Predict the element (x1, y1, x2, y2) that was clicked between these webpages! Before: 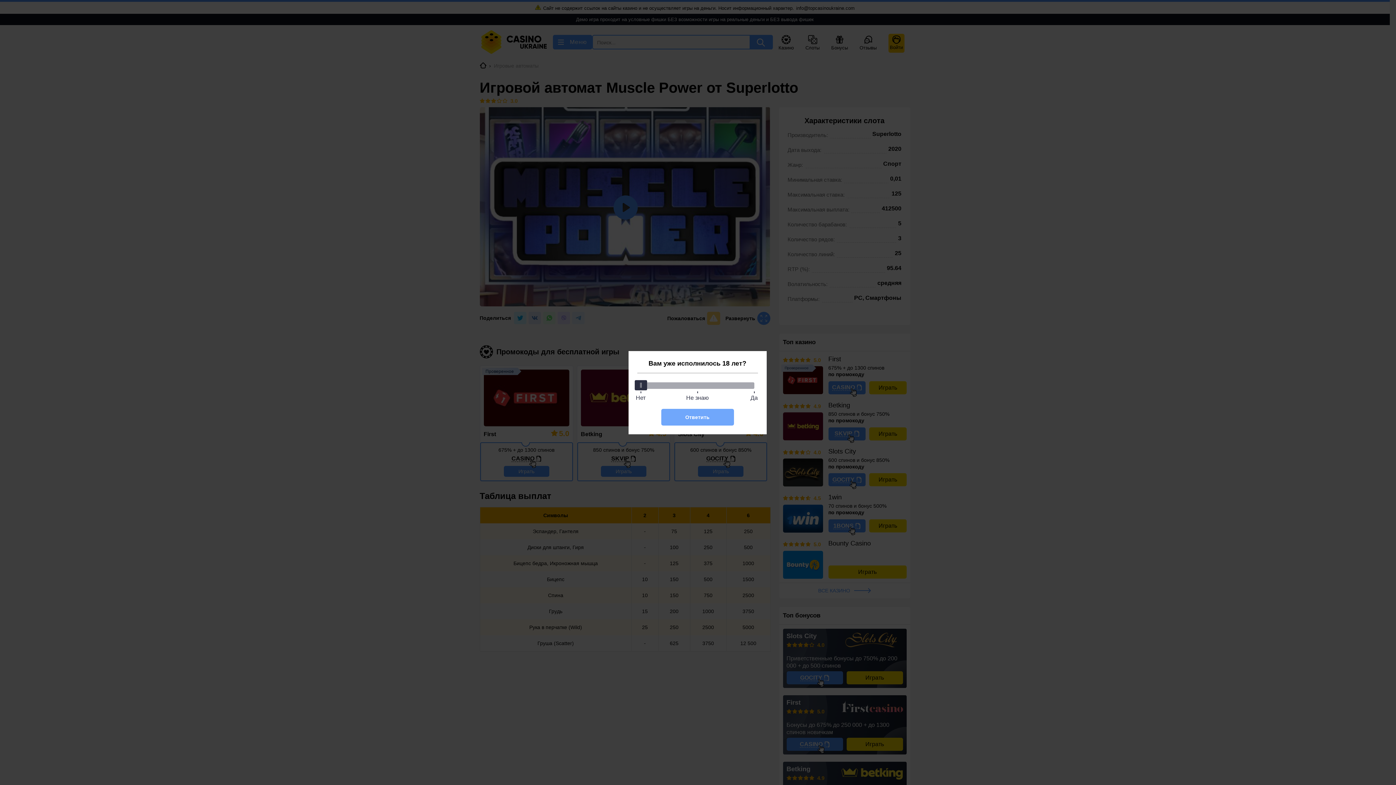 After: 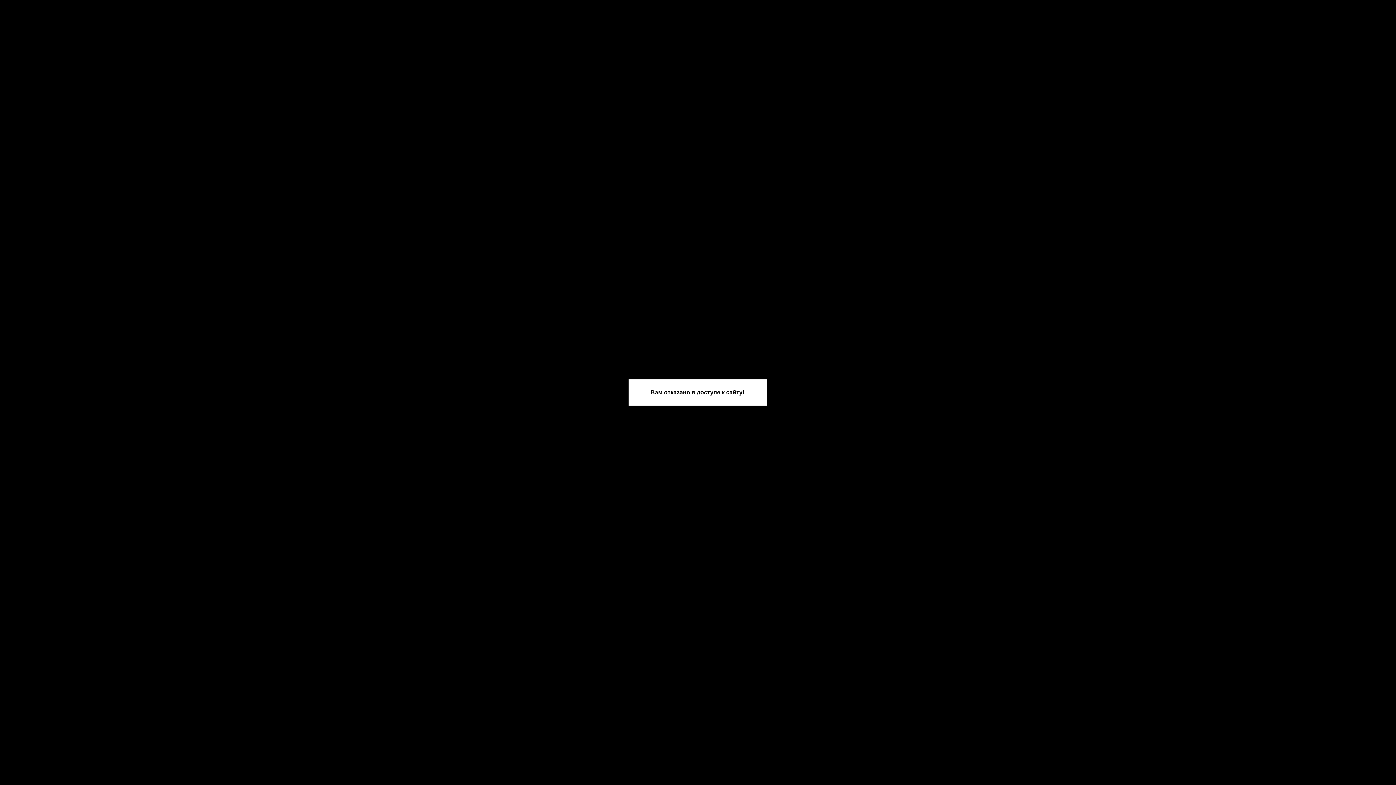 Action: label: Ответить bbox: (661, 408, 734, 425)